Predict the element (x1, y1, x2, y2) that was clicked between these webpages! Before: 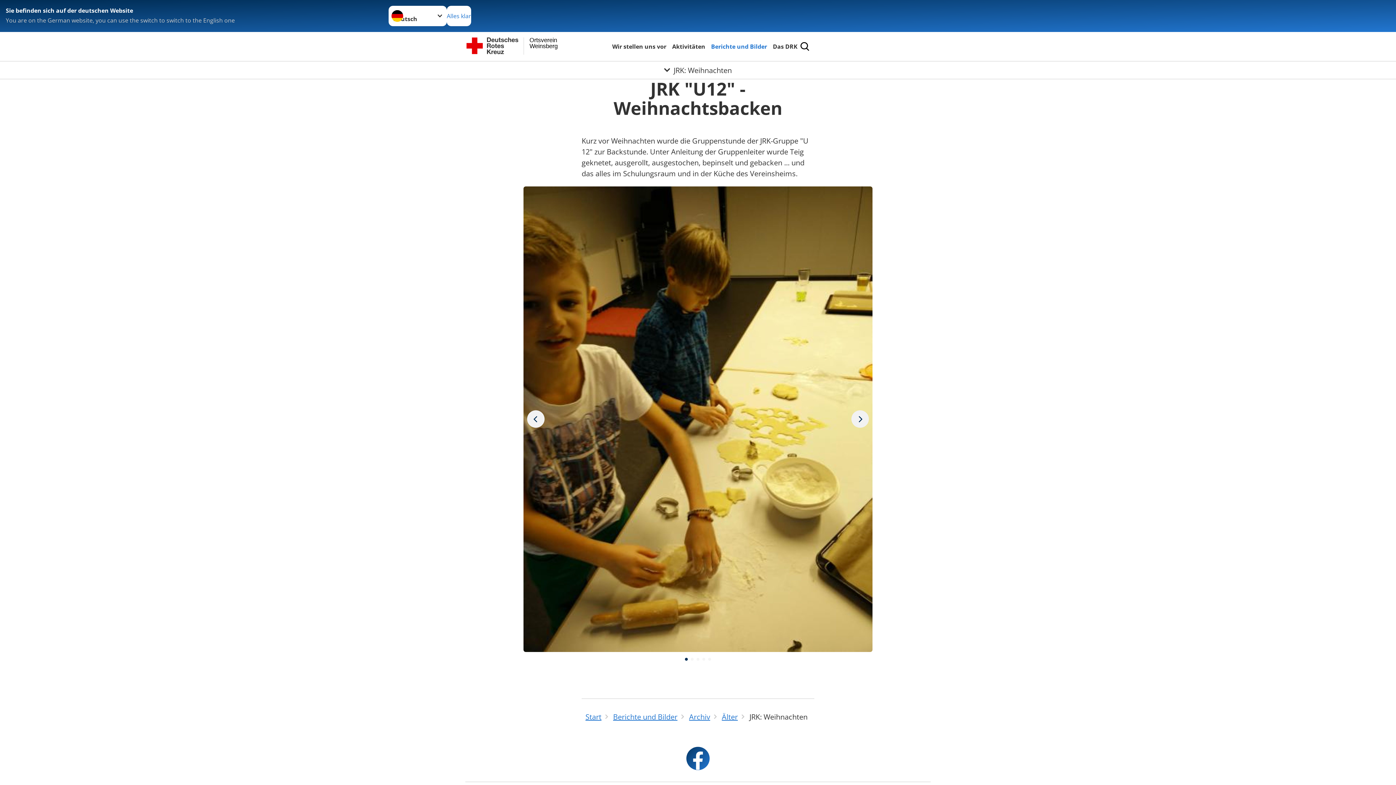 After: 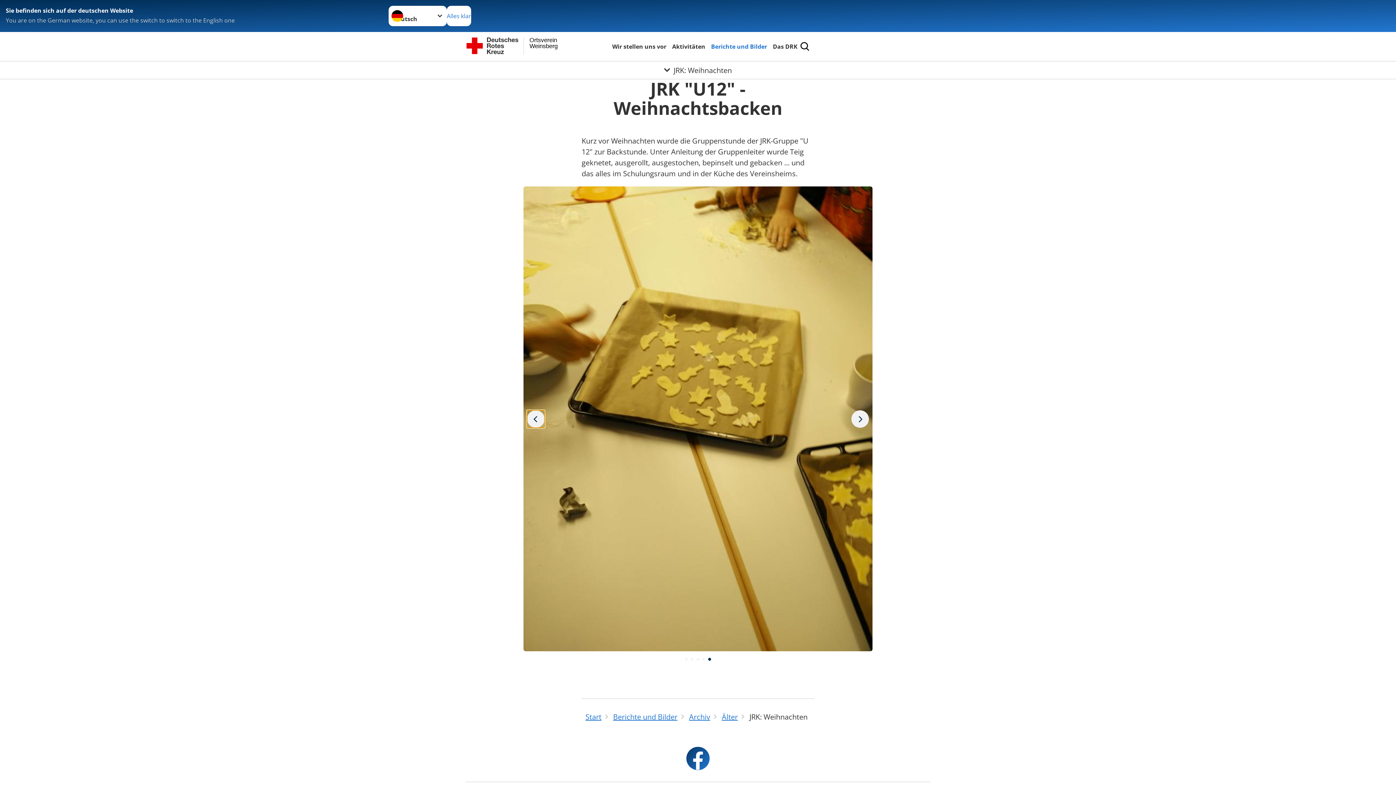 Action: label: Nächstes Bild bbox: (527, 410, 544, 428)